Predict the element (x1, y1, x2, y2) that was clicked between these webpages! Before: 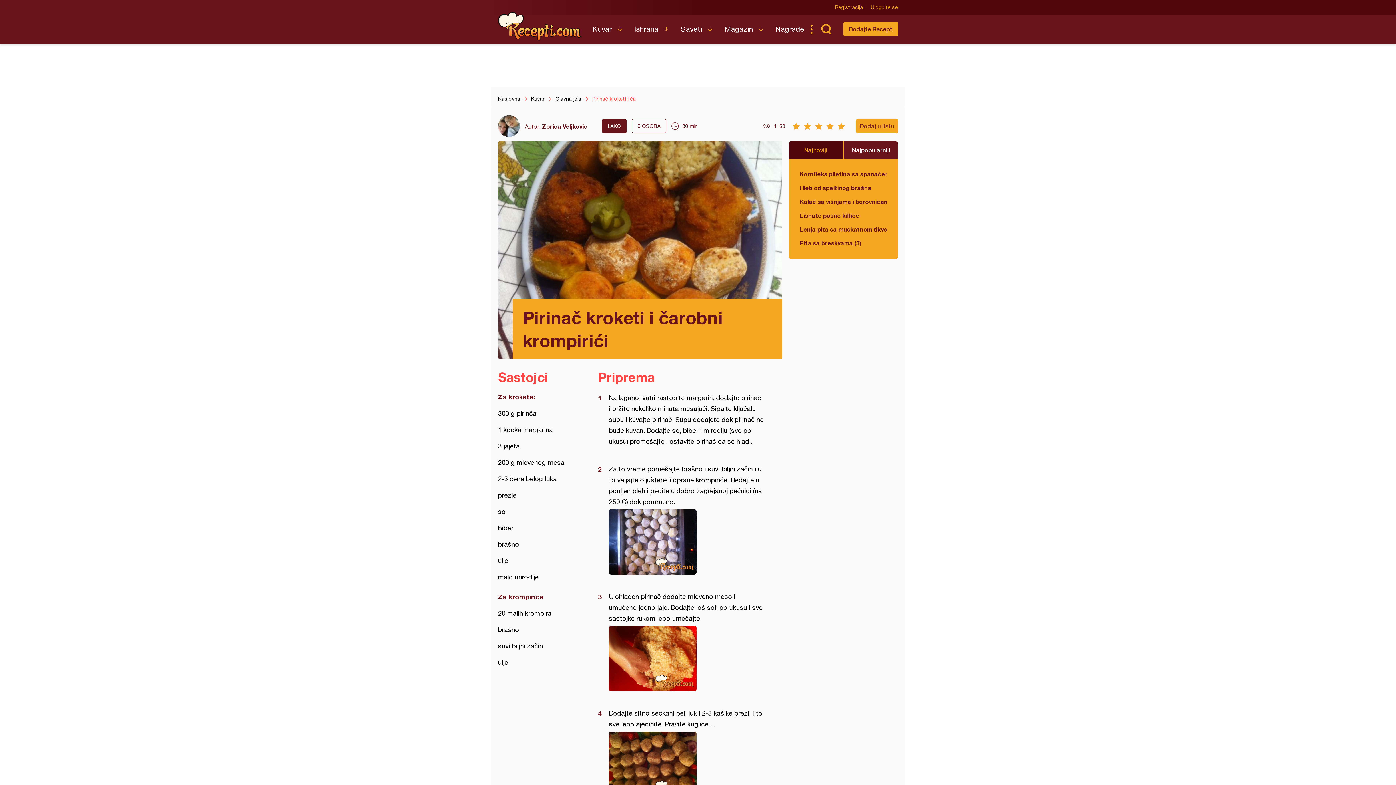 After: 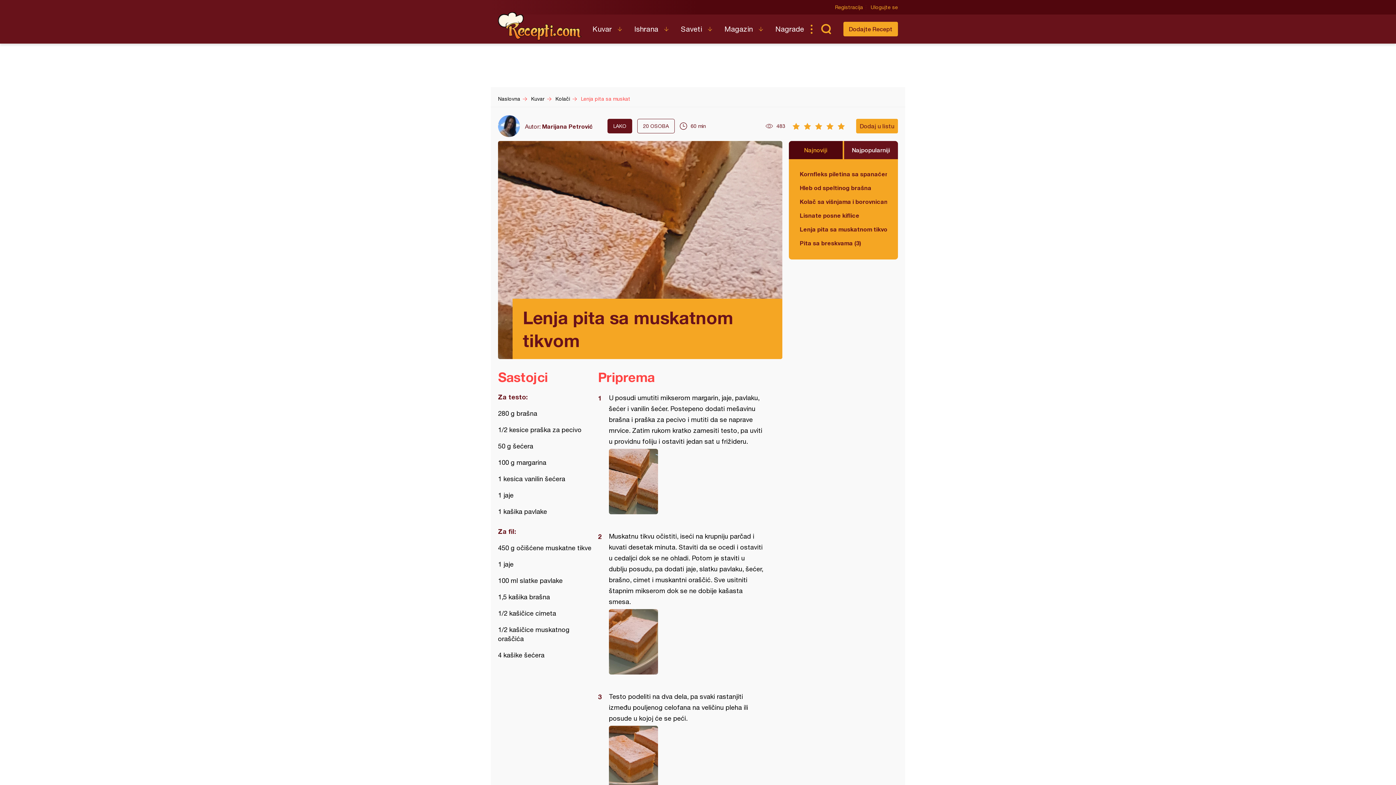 Action: bbox: (800, 225, 887, 233) label: Lenja pita sa muskatnom tikvom